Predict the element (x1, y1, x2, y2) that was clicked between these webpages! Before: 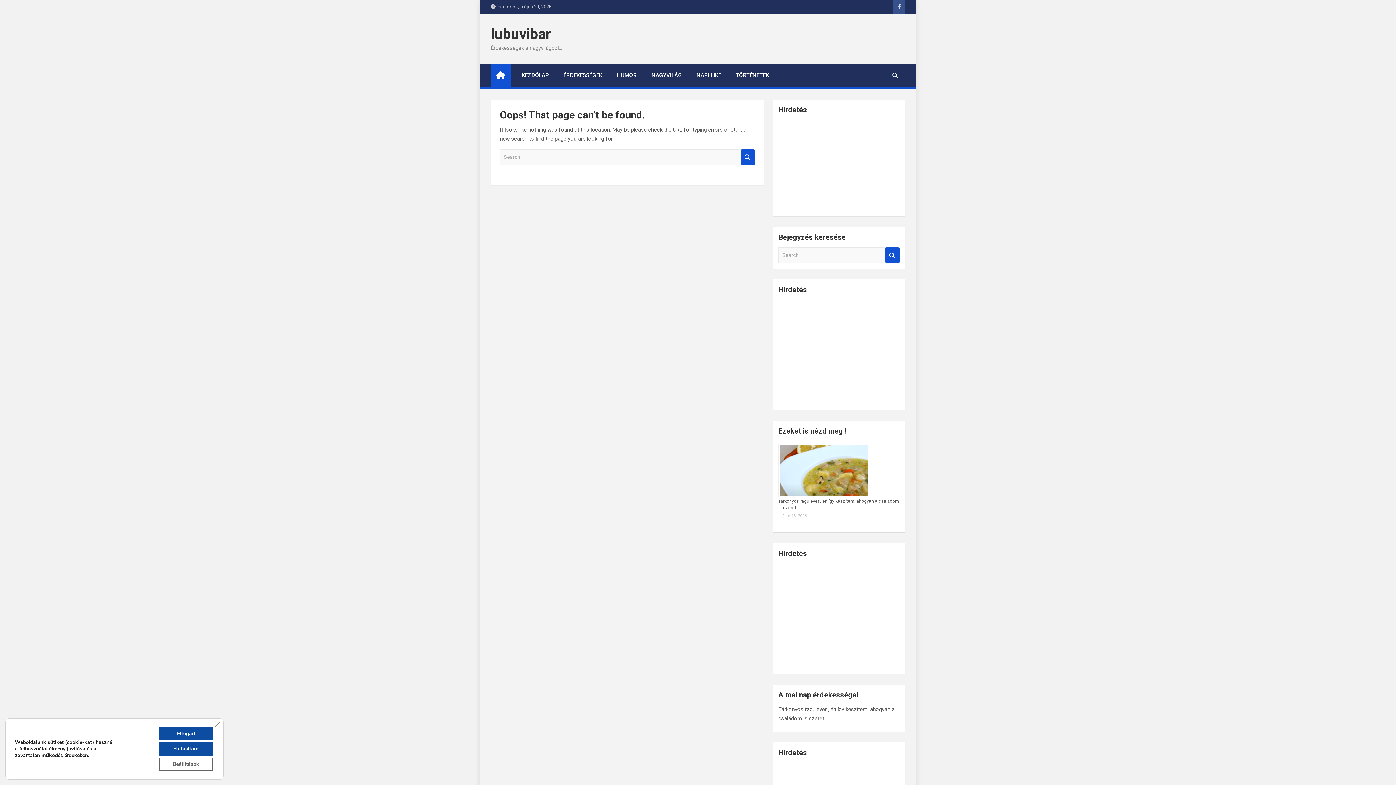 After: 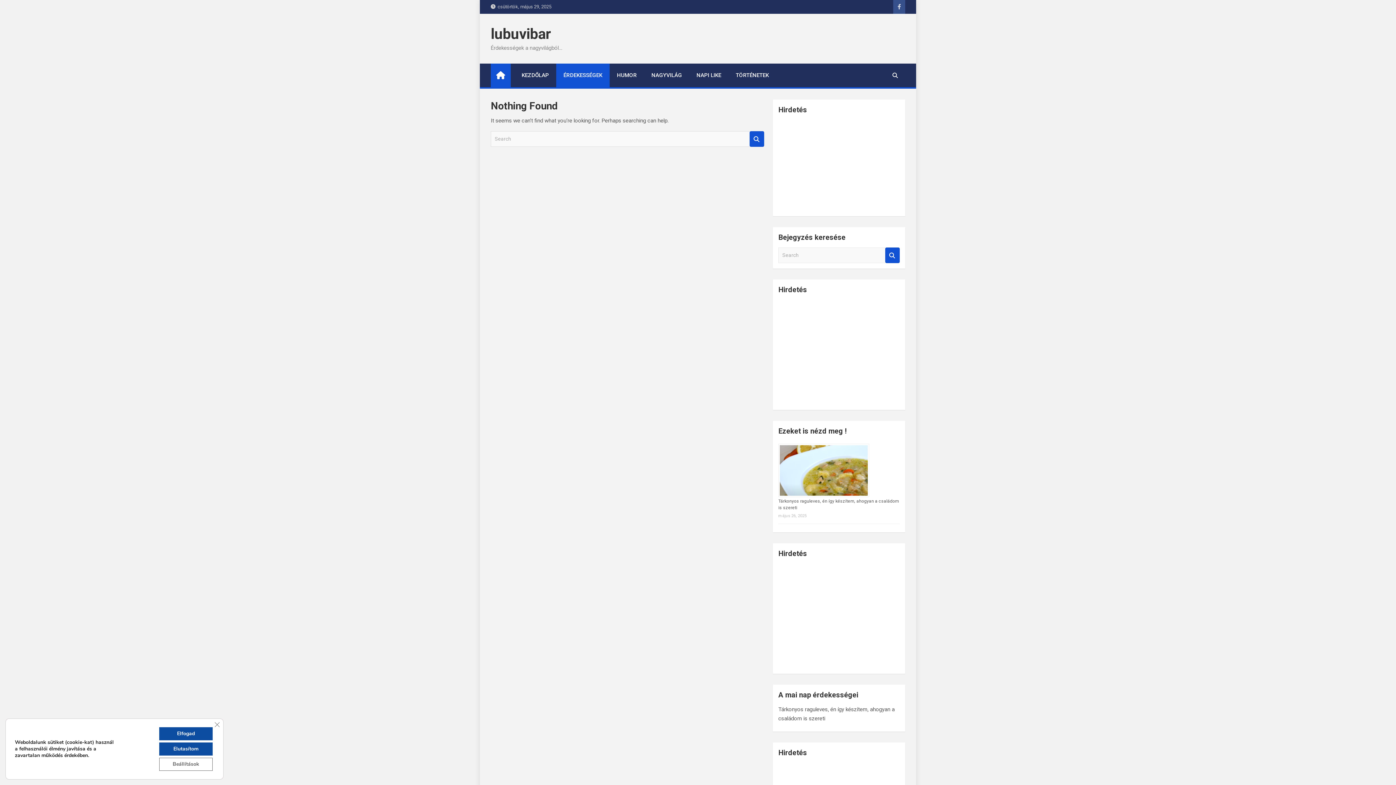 Action: bbox: (556, 63, 609, 87) label: ÉRDEKESSÉGEK